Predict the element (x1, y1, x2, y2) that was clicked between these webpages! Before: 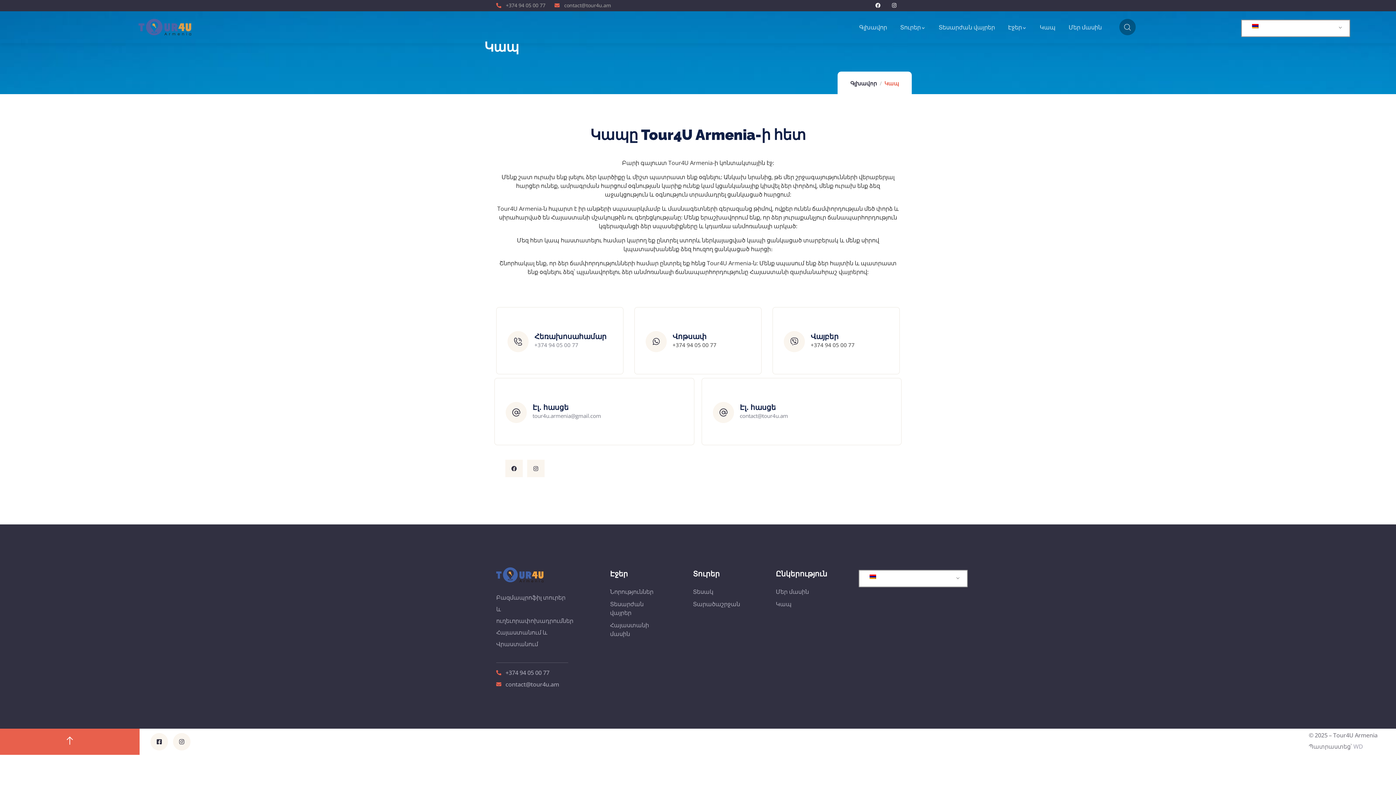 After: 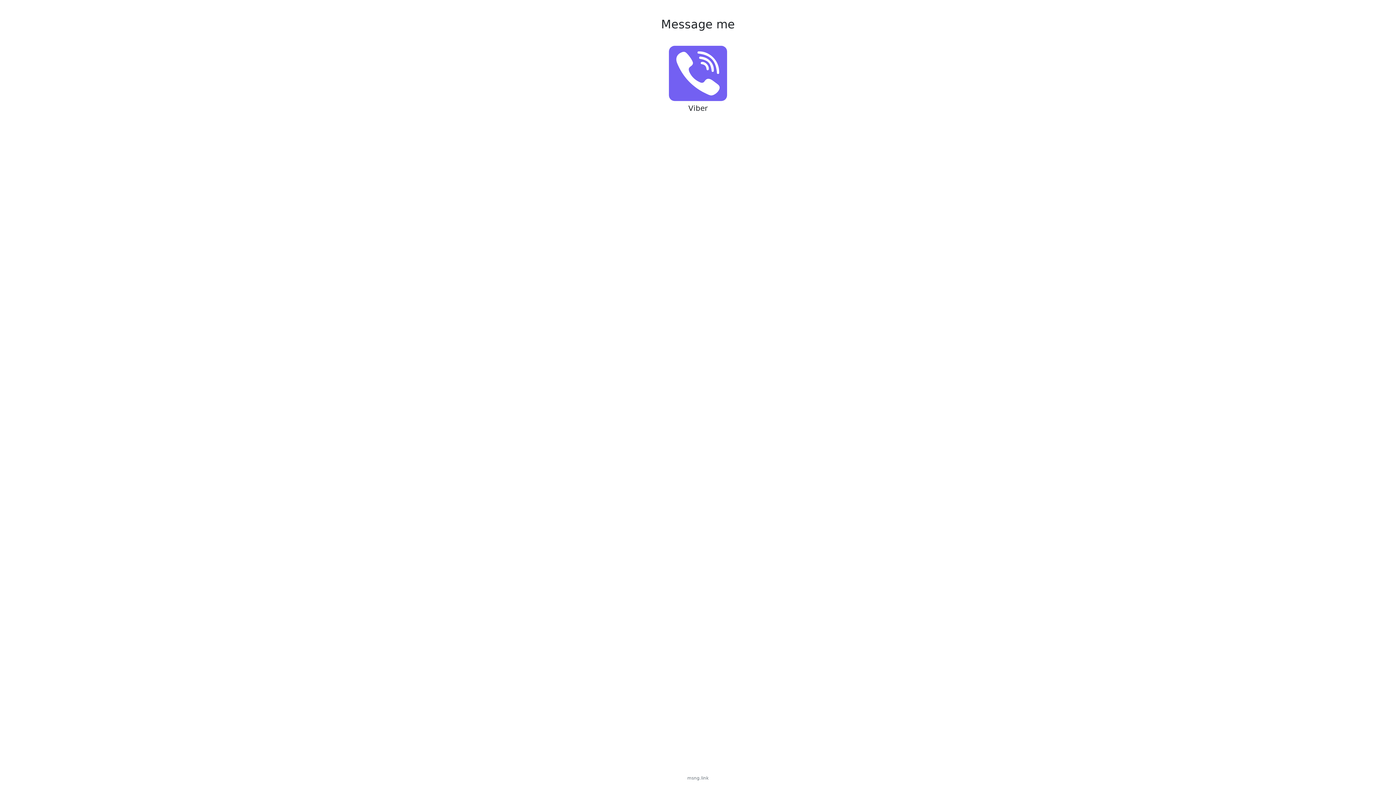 Action: bbox: (810, 332, 838, 340) label: Վայբեր